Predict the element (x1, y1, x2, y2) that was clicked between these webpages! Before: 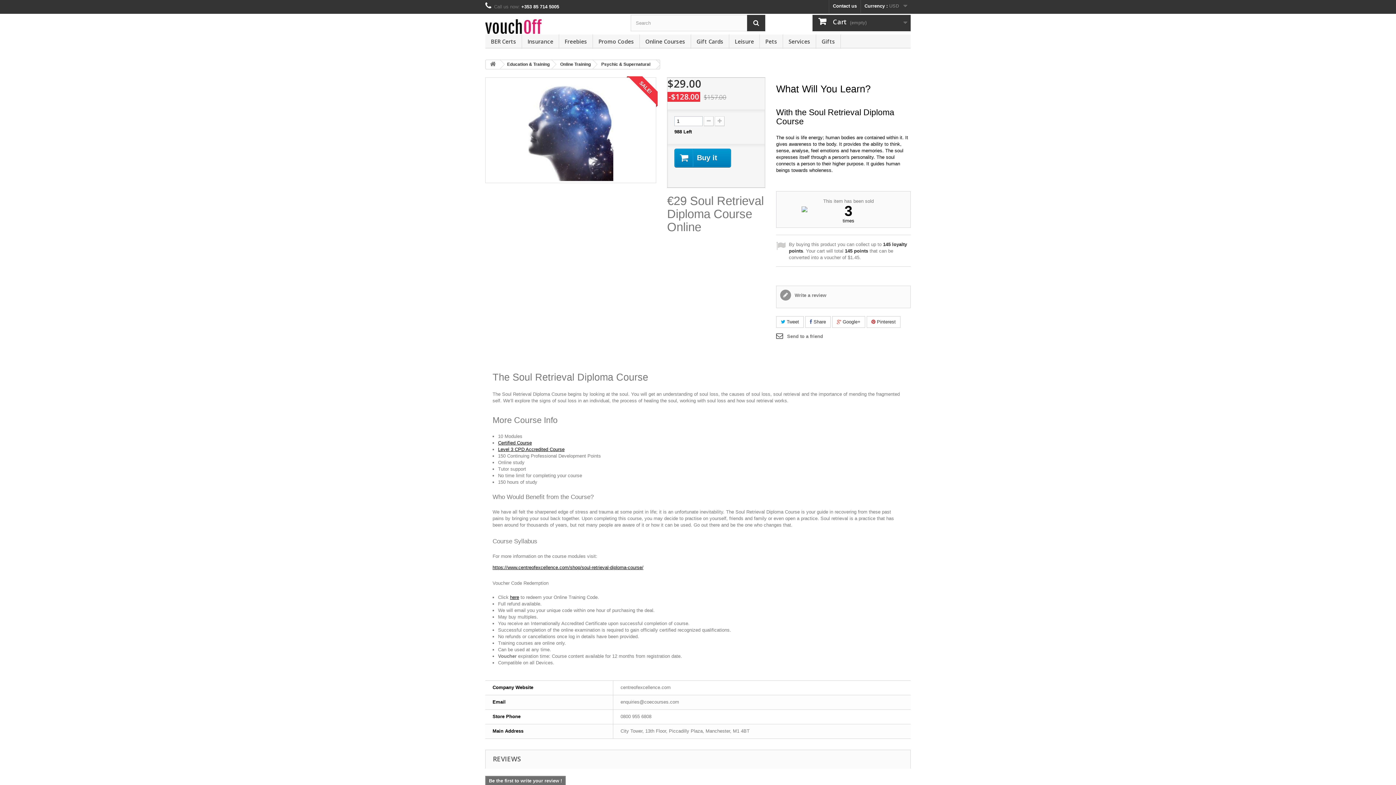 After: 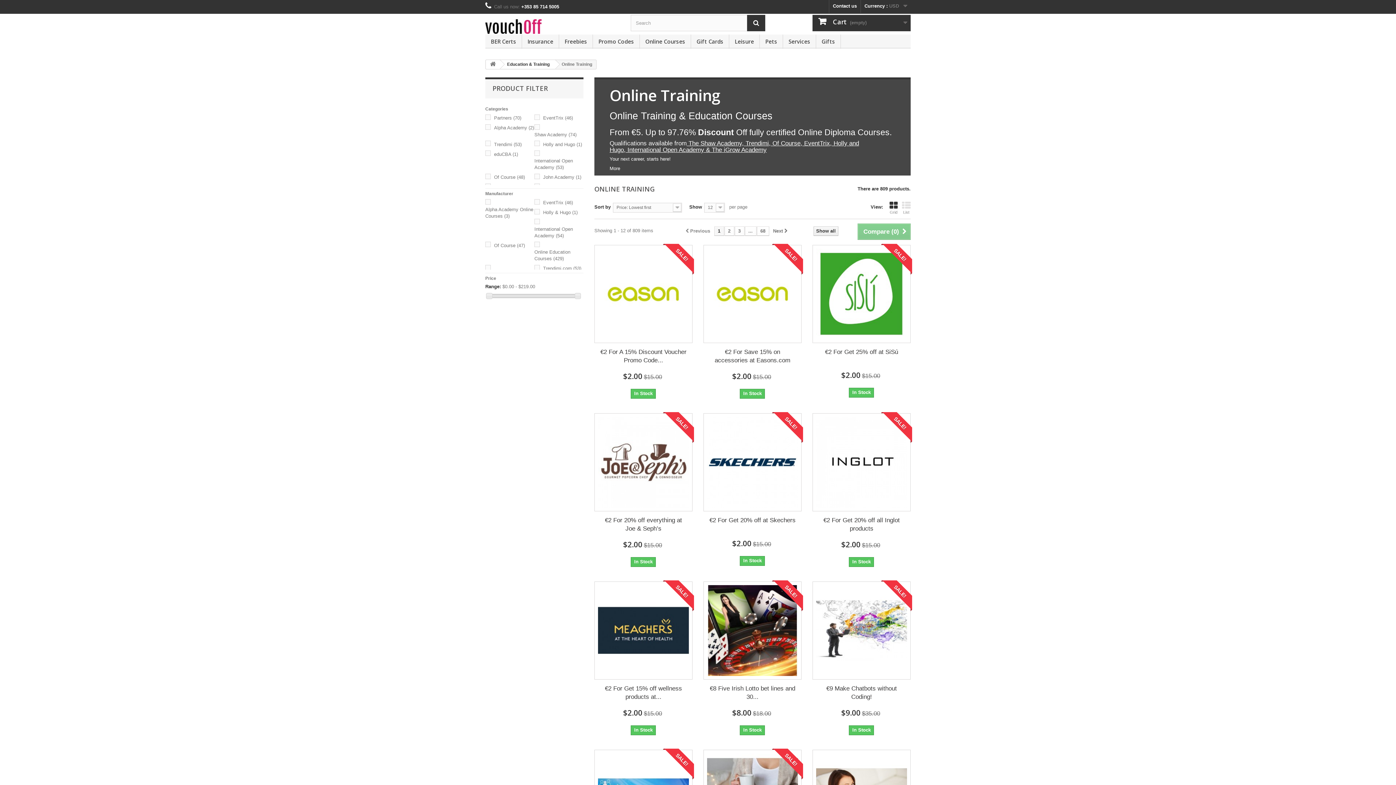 Action: bbox: (640, 34, 690, 48) label: Online Courses